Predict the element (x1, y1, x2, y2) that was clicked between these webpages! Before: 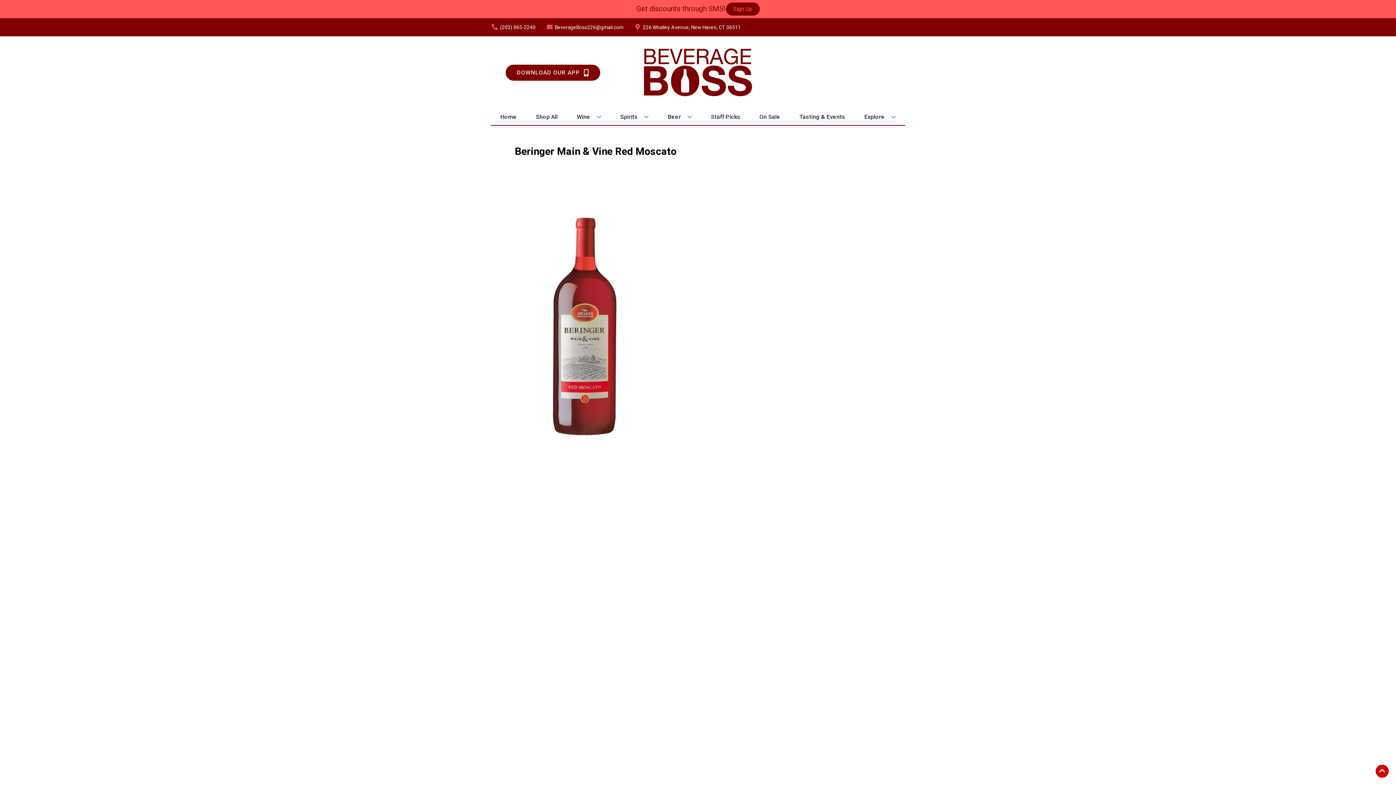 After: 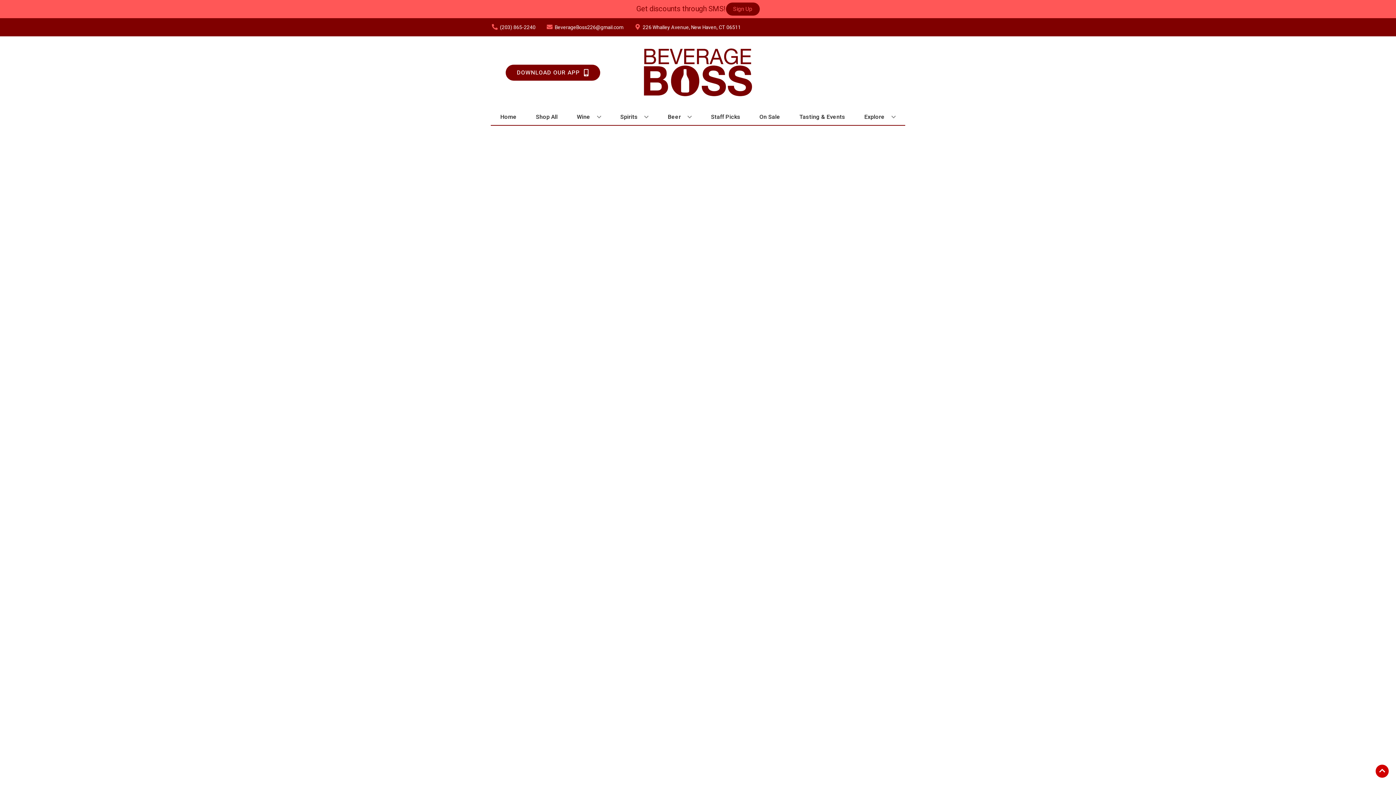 Action: bbox: (756, 109, 783, 125) label: On Sale